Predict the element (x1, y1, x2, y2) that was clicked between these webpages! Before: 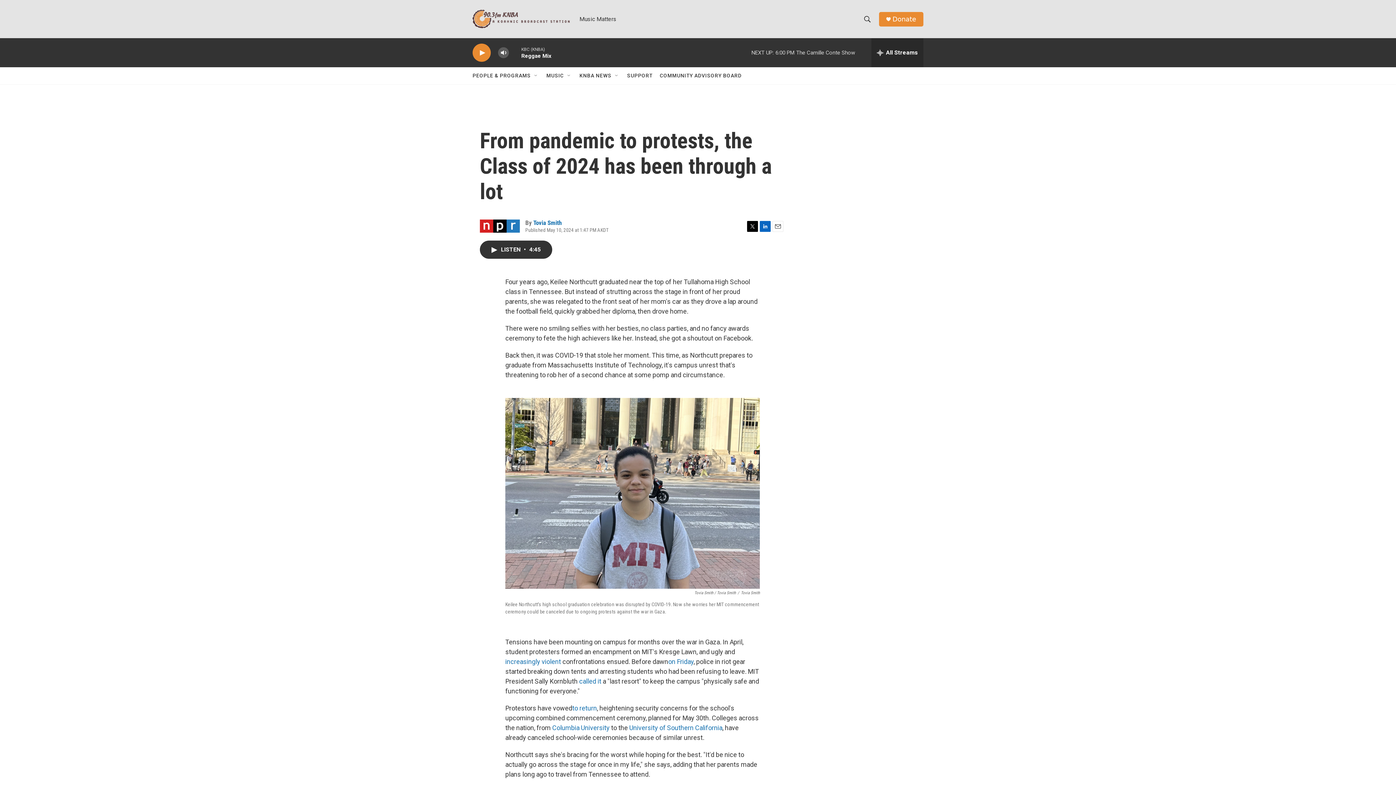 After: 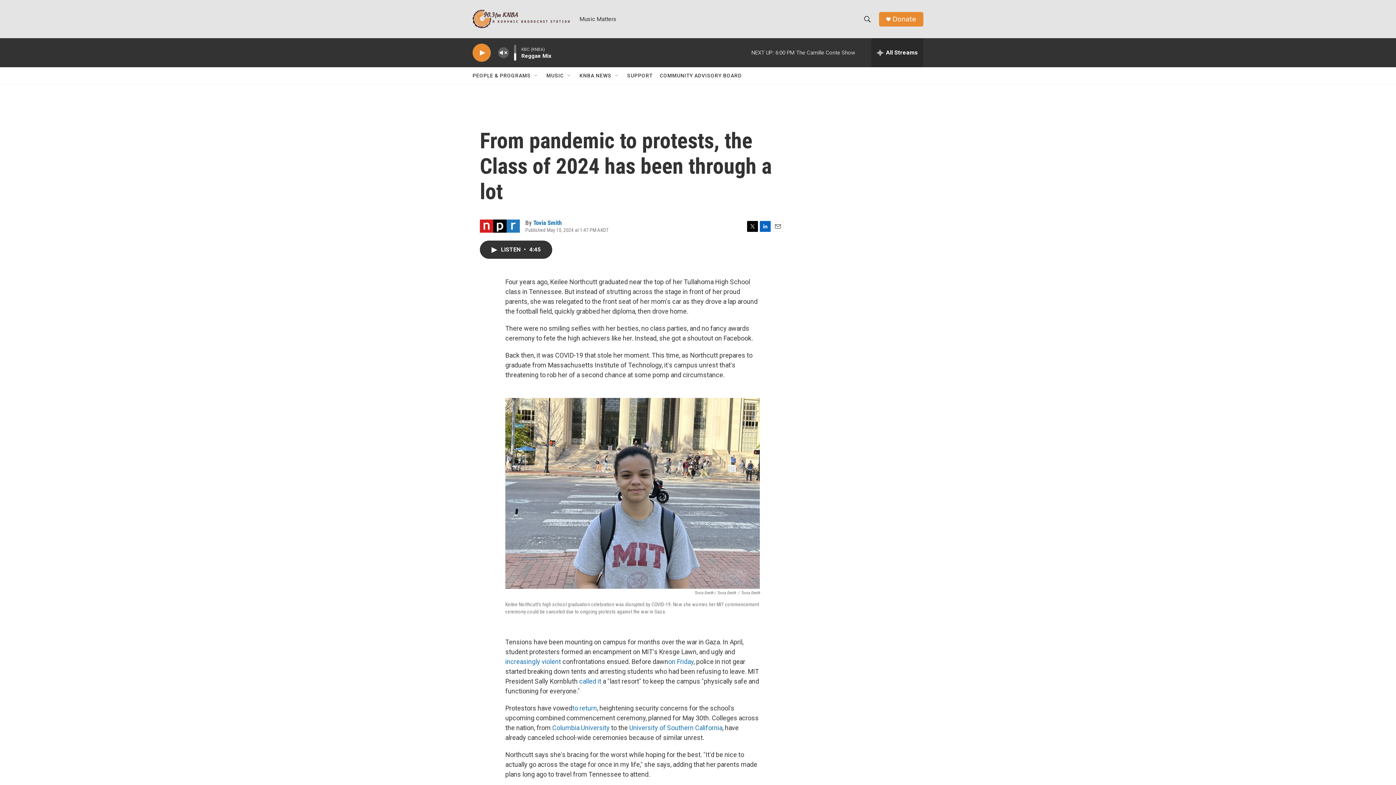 Action: bbox: (497, 44, 509, 60) label: volume